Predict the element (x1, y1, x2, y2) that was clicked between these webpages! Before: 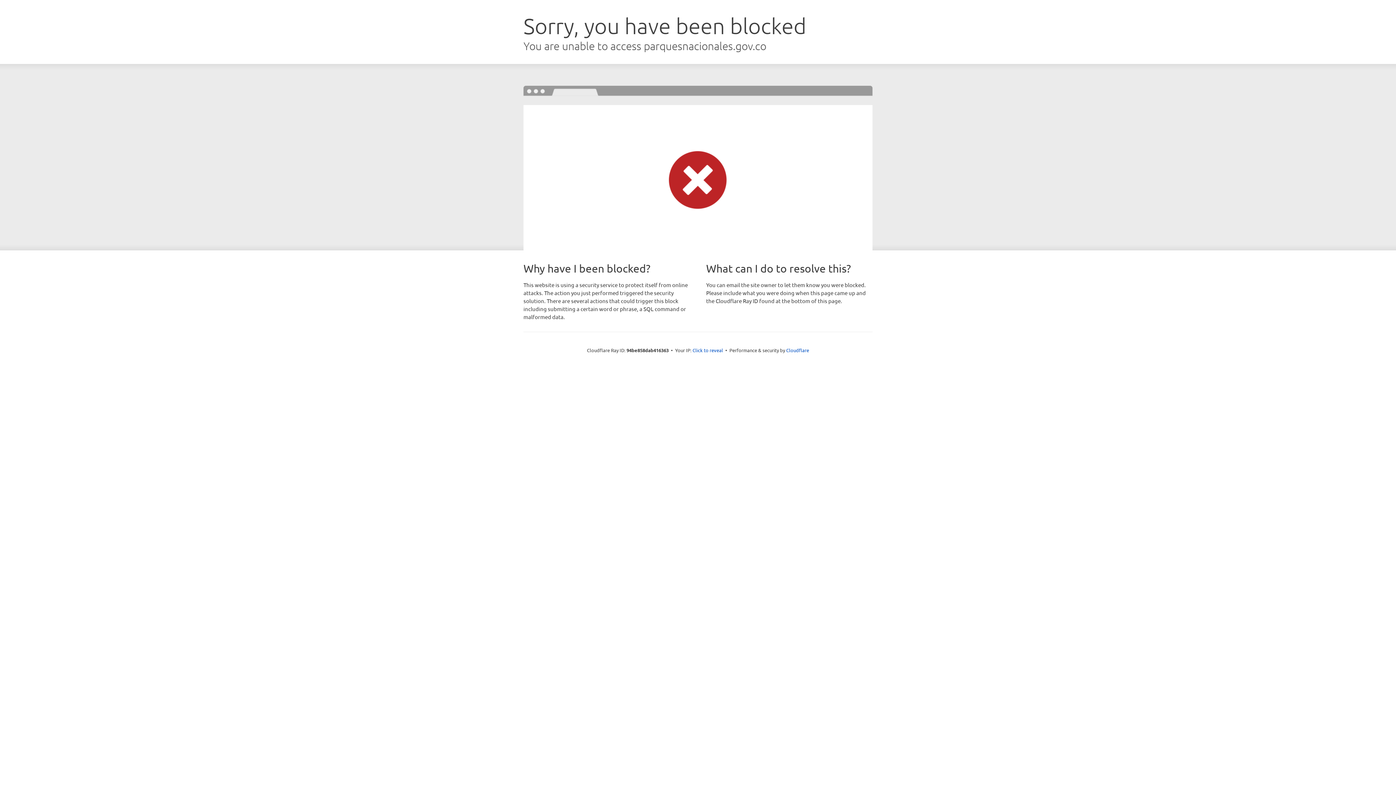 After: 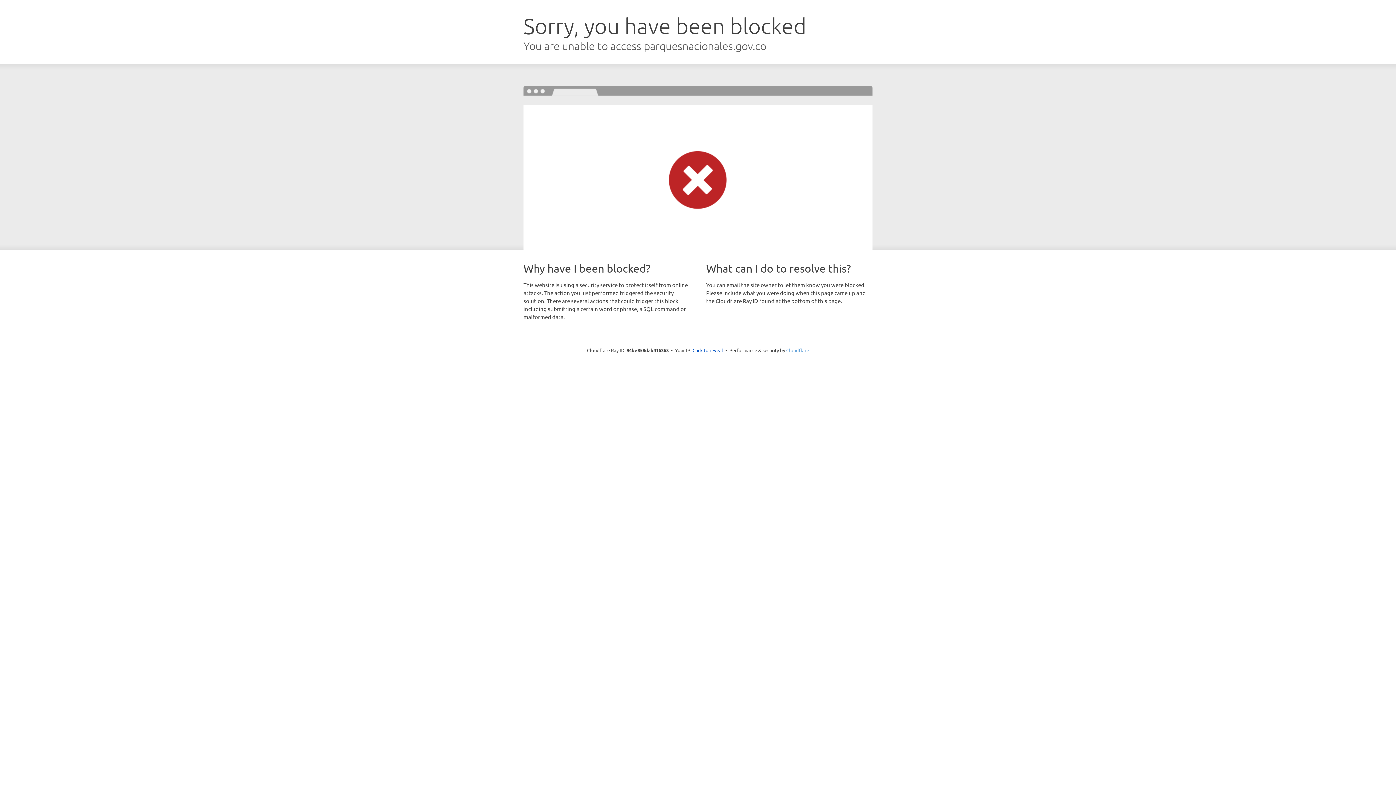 Action: bbox: (786, 347, 809, 353) label: Cloudflare